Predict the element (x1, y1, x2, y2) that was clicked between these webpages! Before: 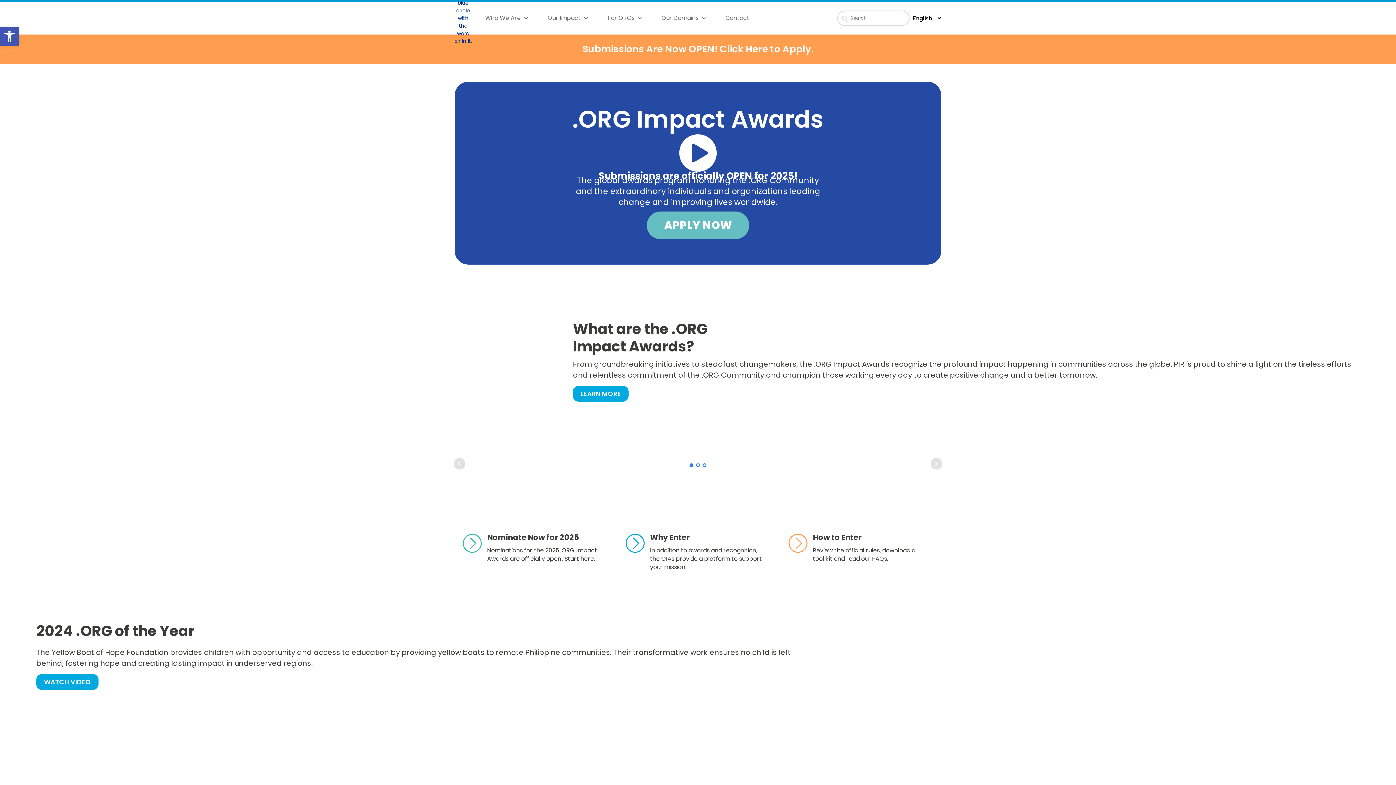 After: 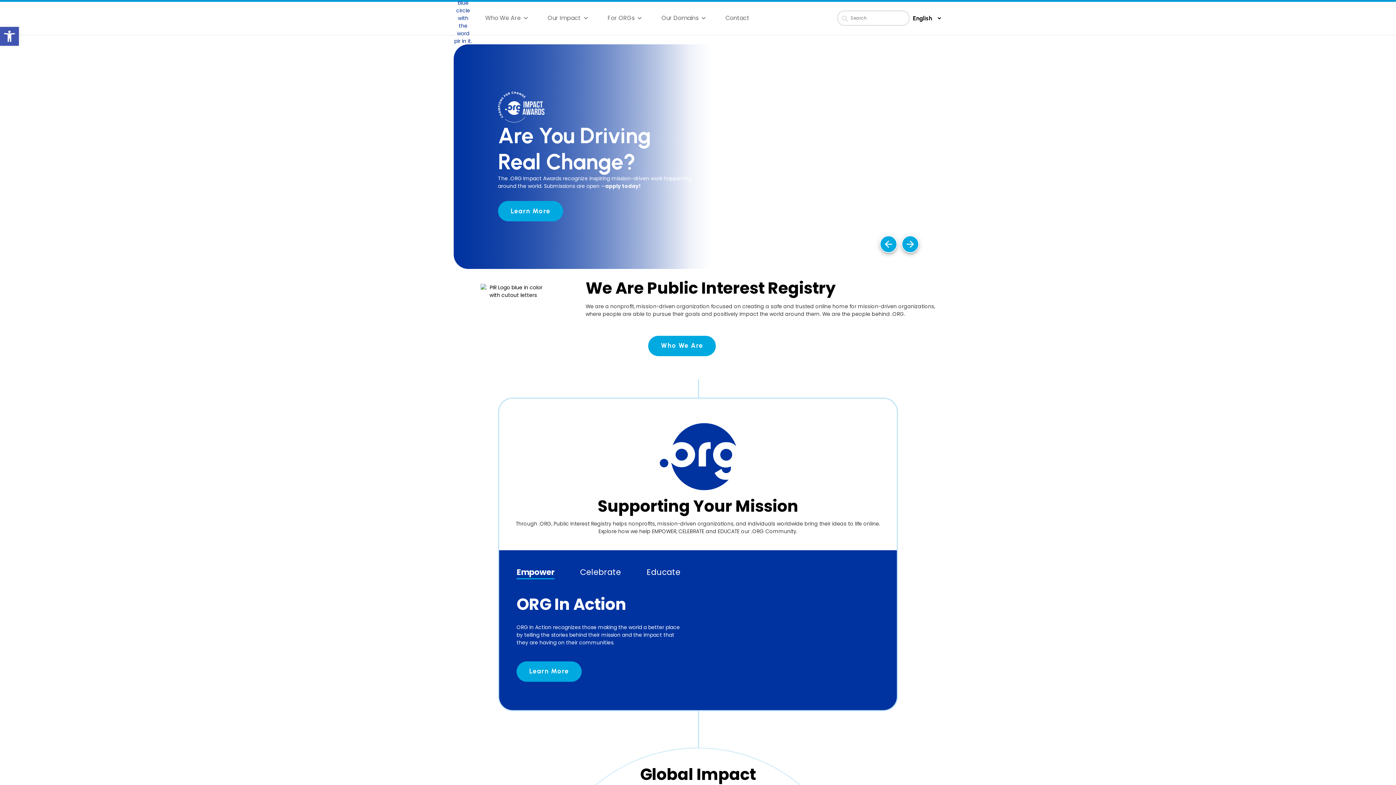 Action: bbox: (453, -8, 472, 44)